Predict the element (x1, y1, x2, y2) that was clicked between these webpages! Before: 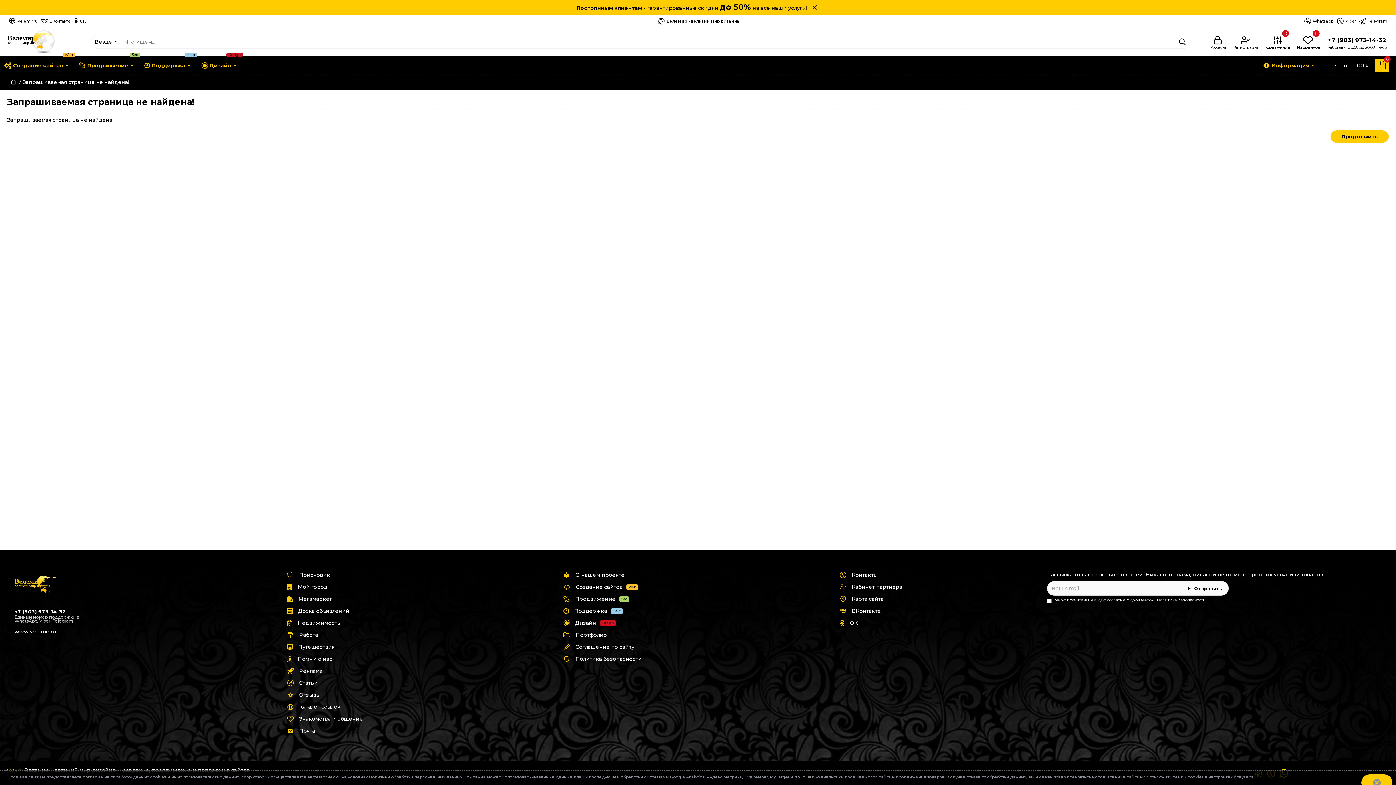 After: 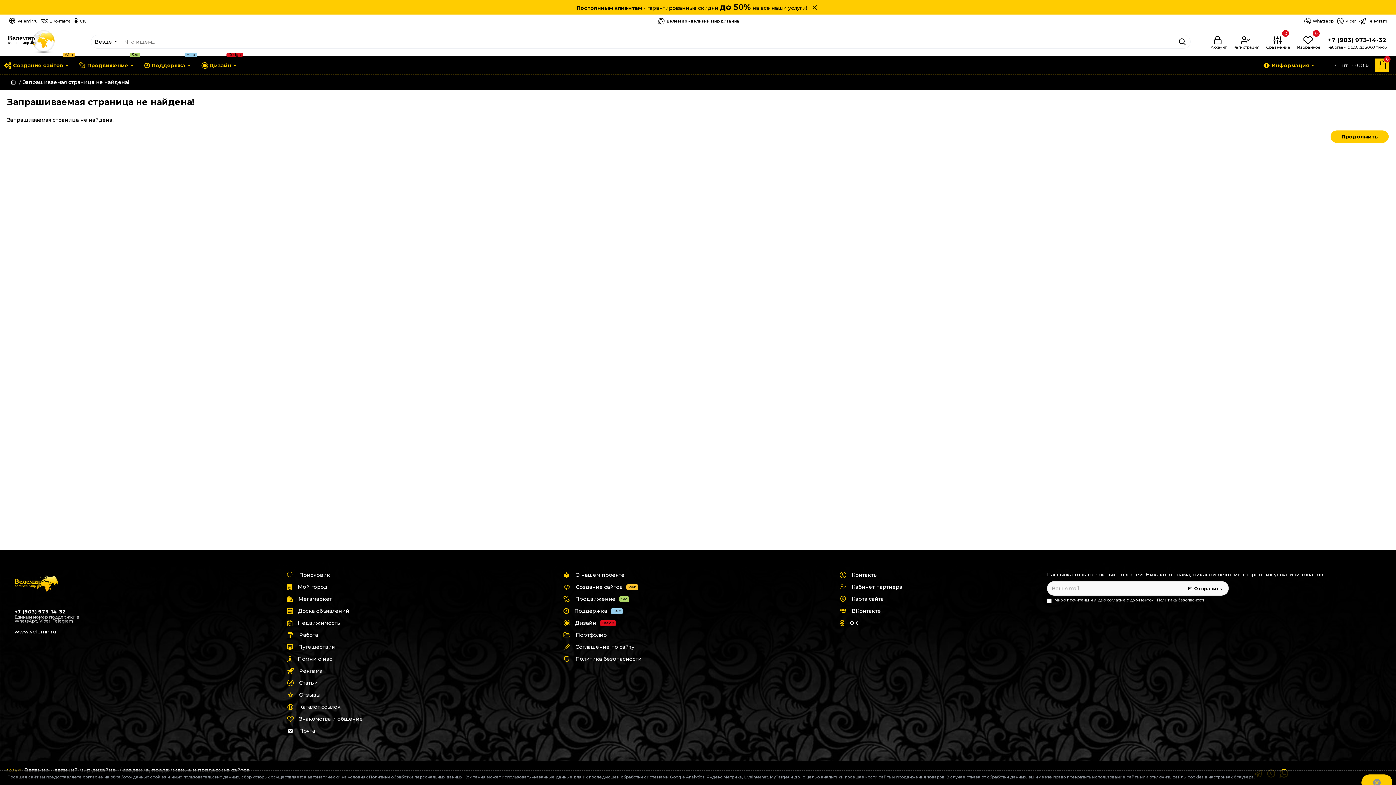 Action: bbox: (287, 728, 320, 740) label: Почта